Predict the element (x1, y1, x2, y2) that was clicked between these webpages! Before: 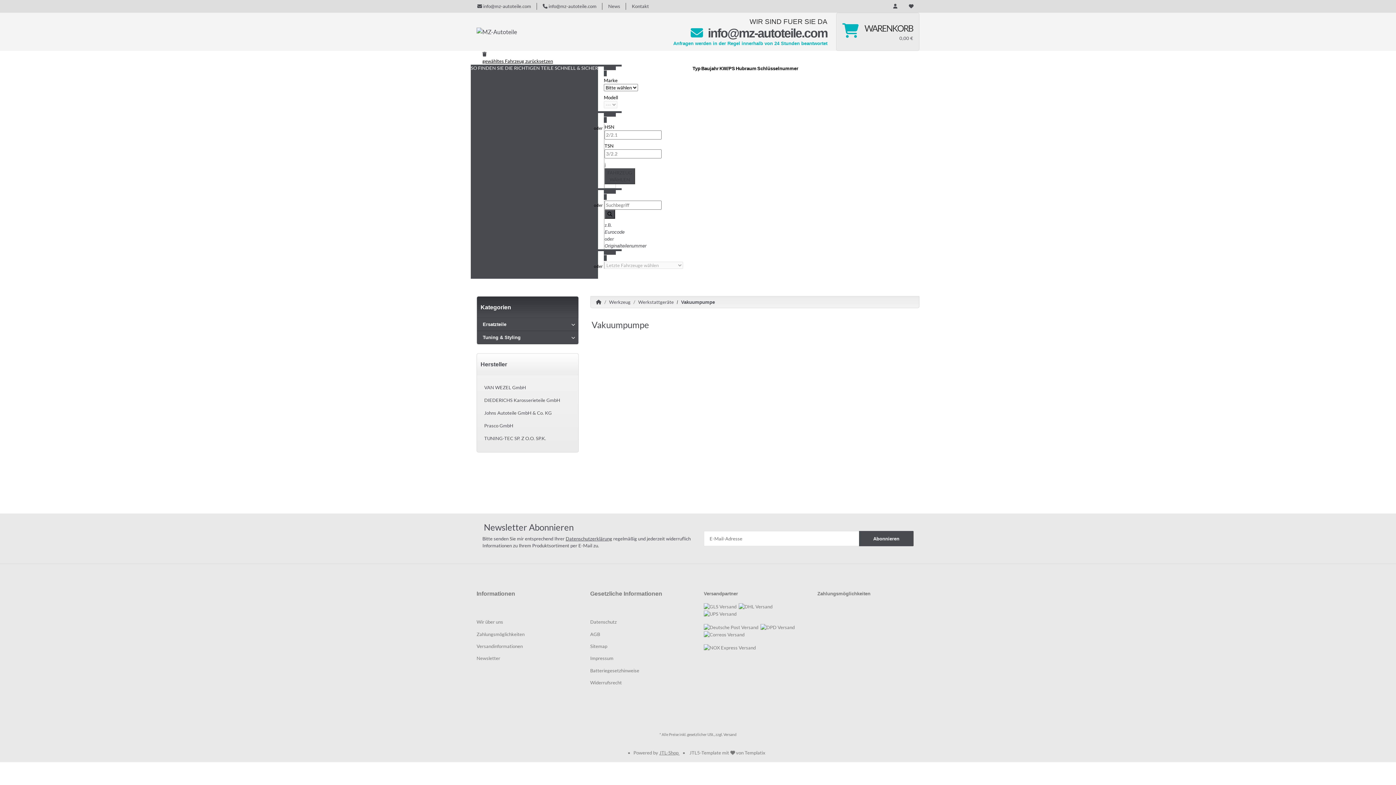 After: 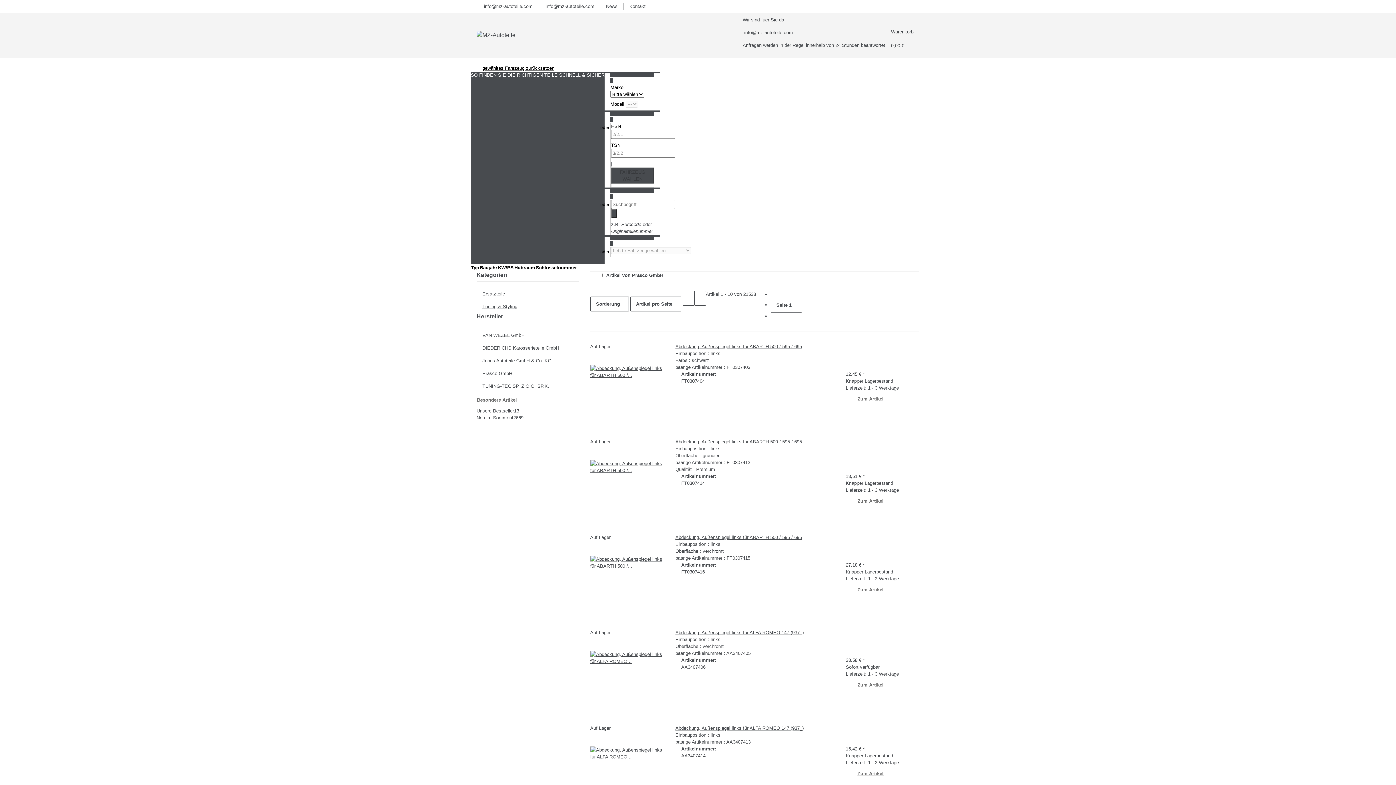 Action: bbox: (484, 419, 571, 432) label: Prasco GmbH